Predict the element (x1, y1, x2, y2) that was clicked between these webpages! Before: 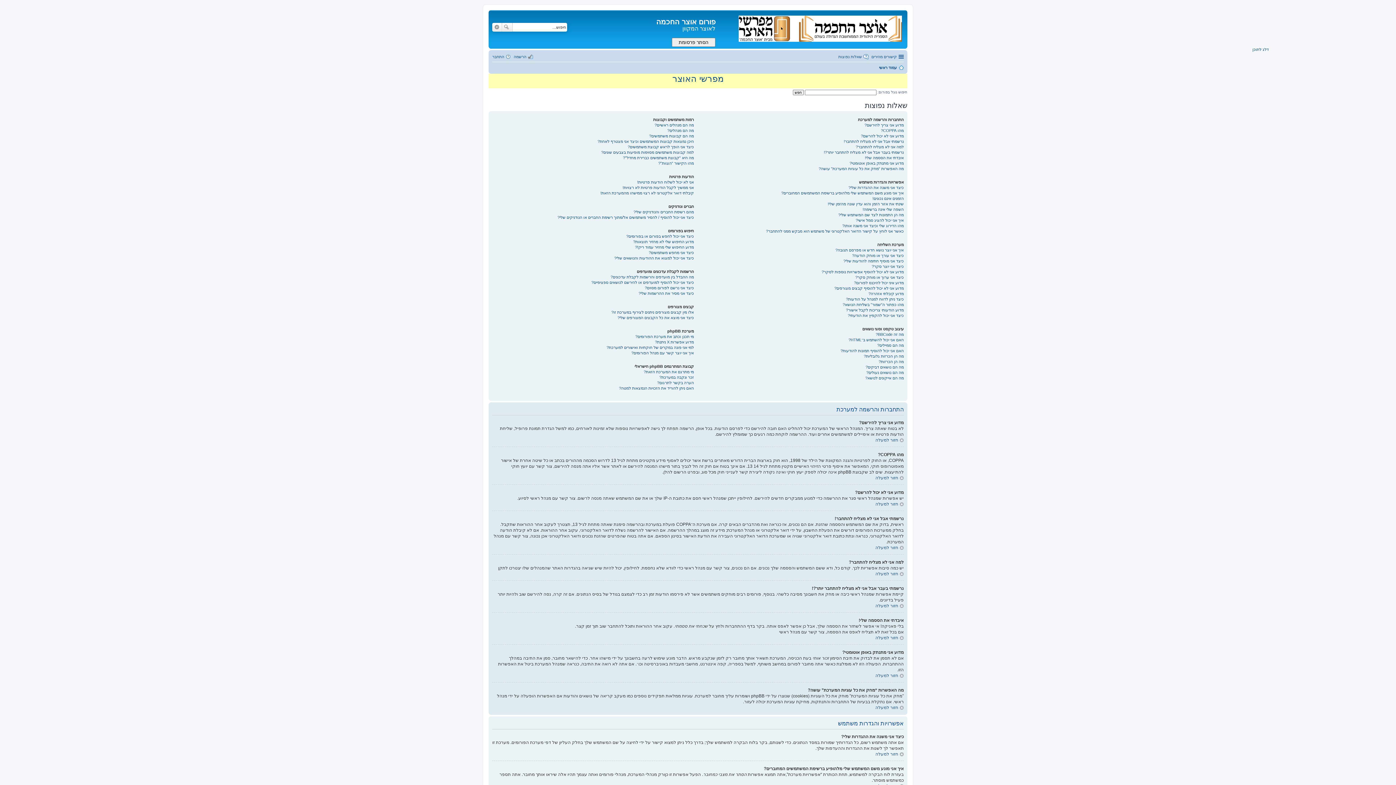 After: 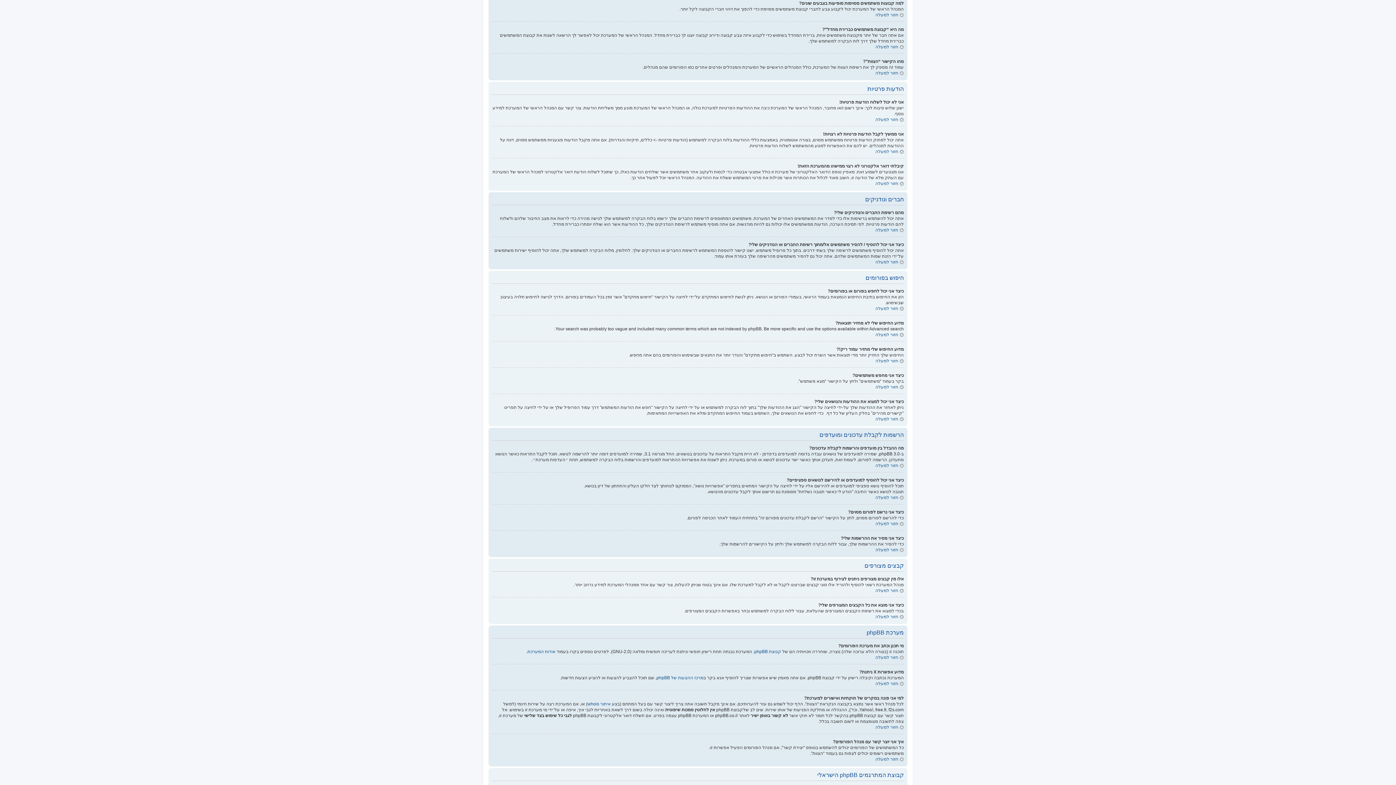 Action: bbox: (601, 150, 694, 154) label: למה קבוצות משתמשים מסוימות מופיעות בצבעים שונים?